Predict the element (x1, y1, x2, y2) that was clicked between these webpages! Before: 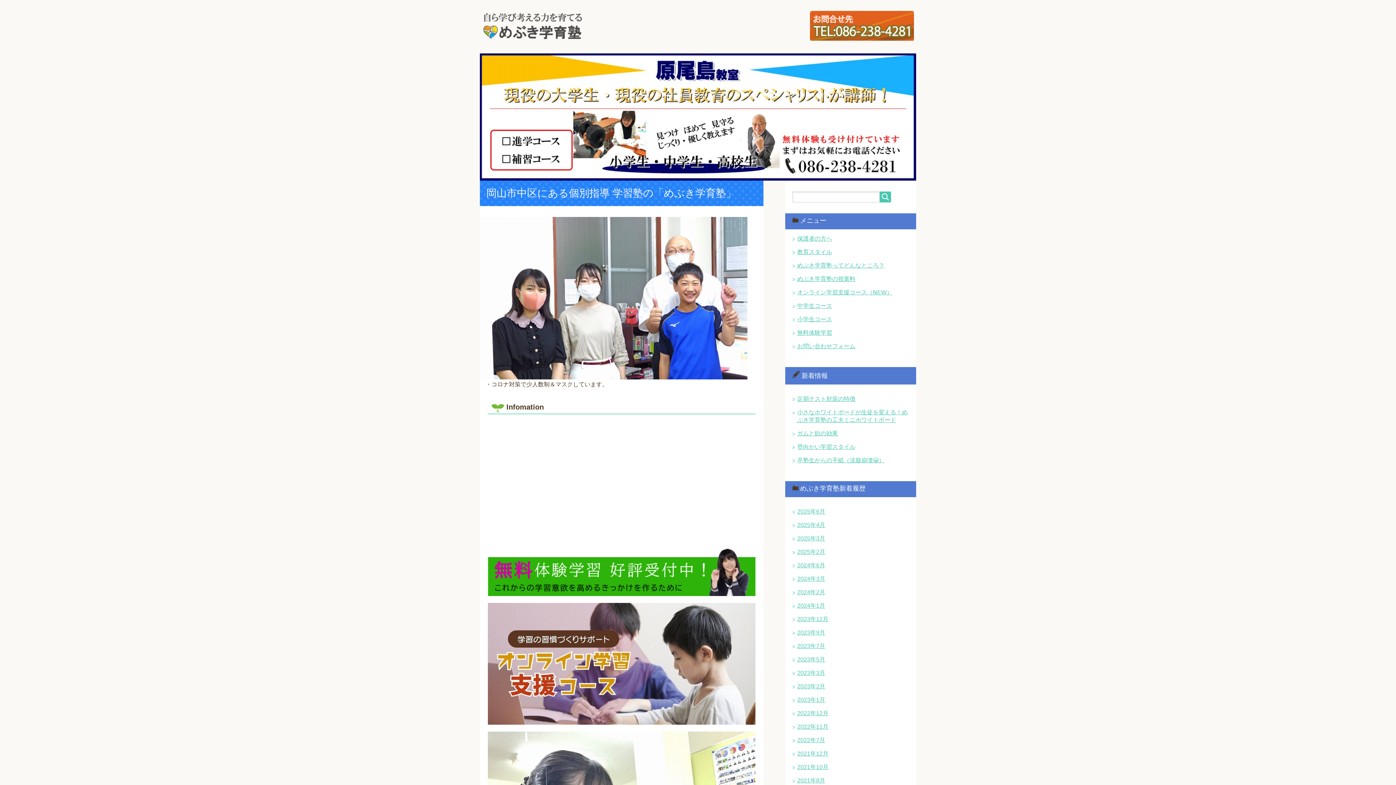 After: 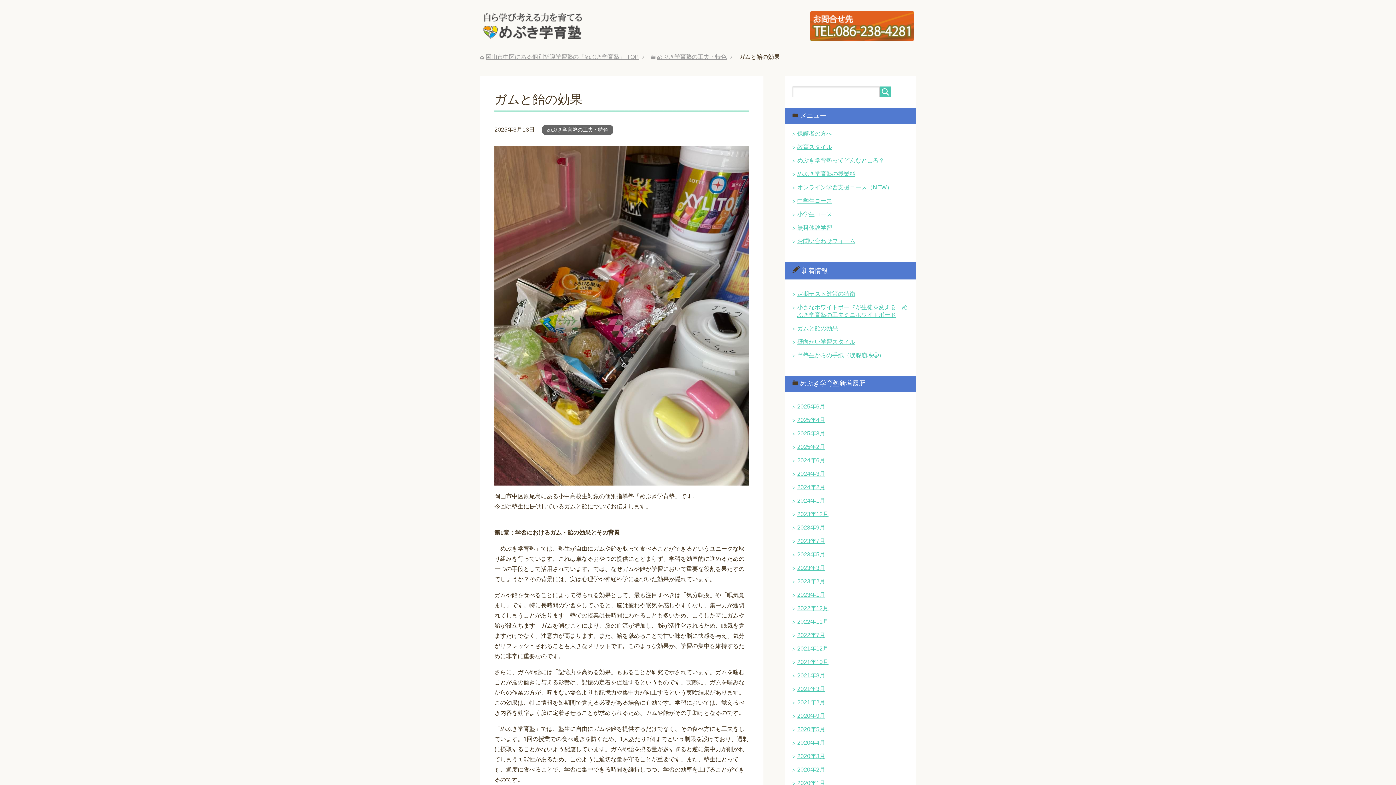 Action: label: ガムと飴の効果 bbox: (797, 430, 838, 436)